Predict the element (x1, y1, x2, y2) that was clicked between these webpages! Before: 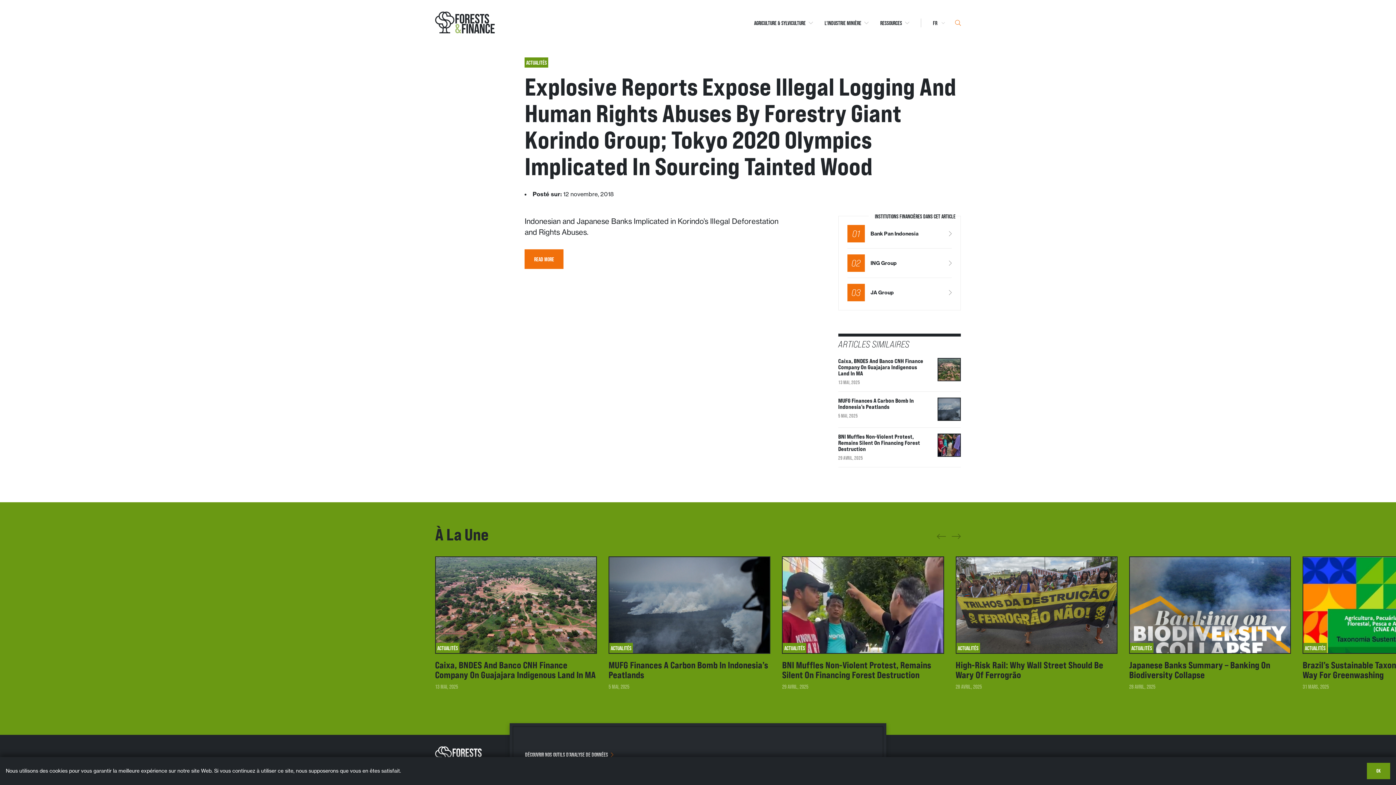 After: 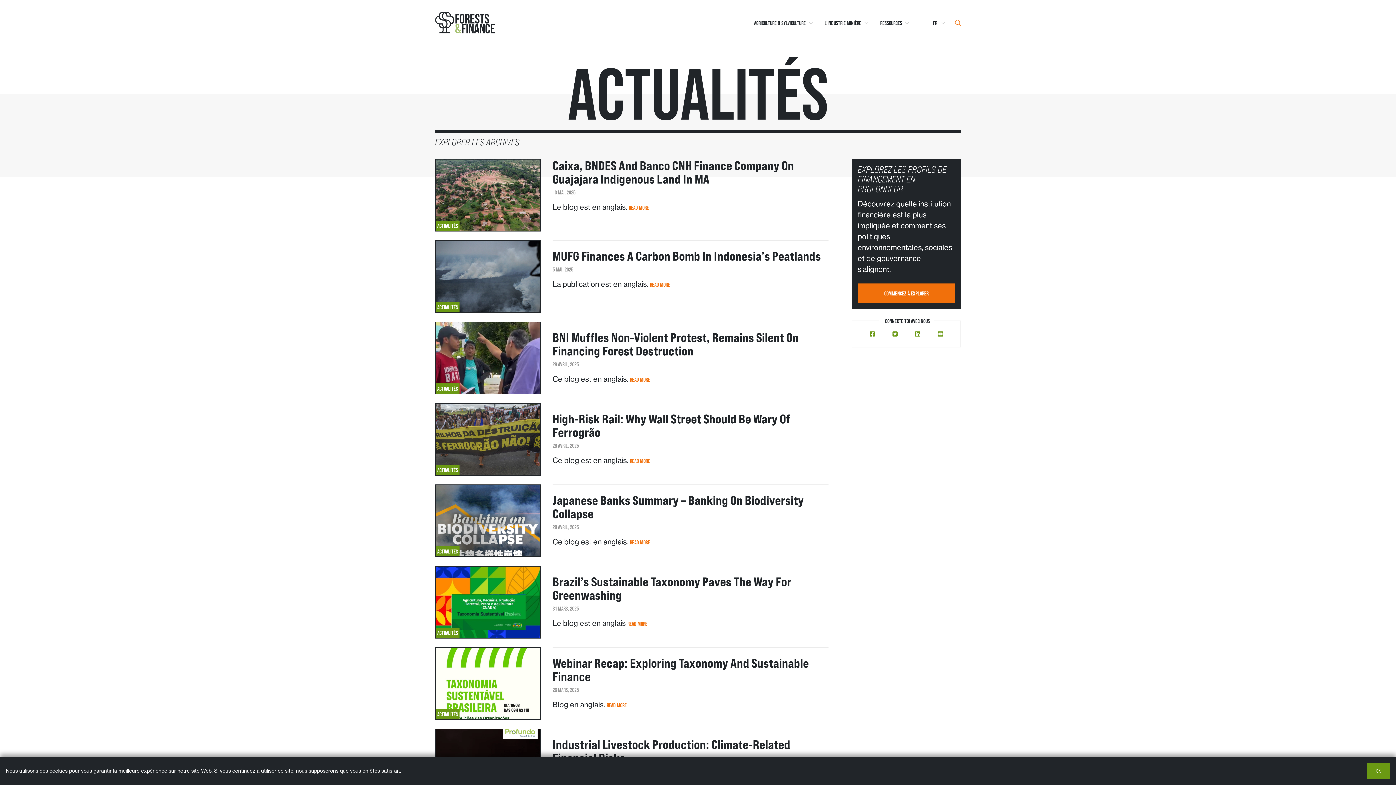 Action: bbox: (435, 643, 459, 653) label: ACTUALITÉS